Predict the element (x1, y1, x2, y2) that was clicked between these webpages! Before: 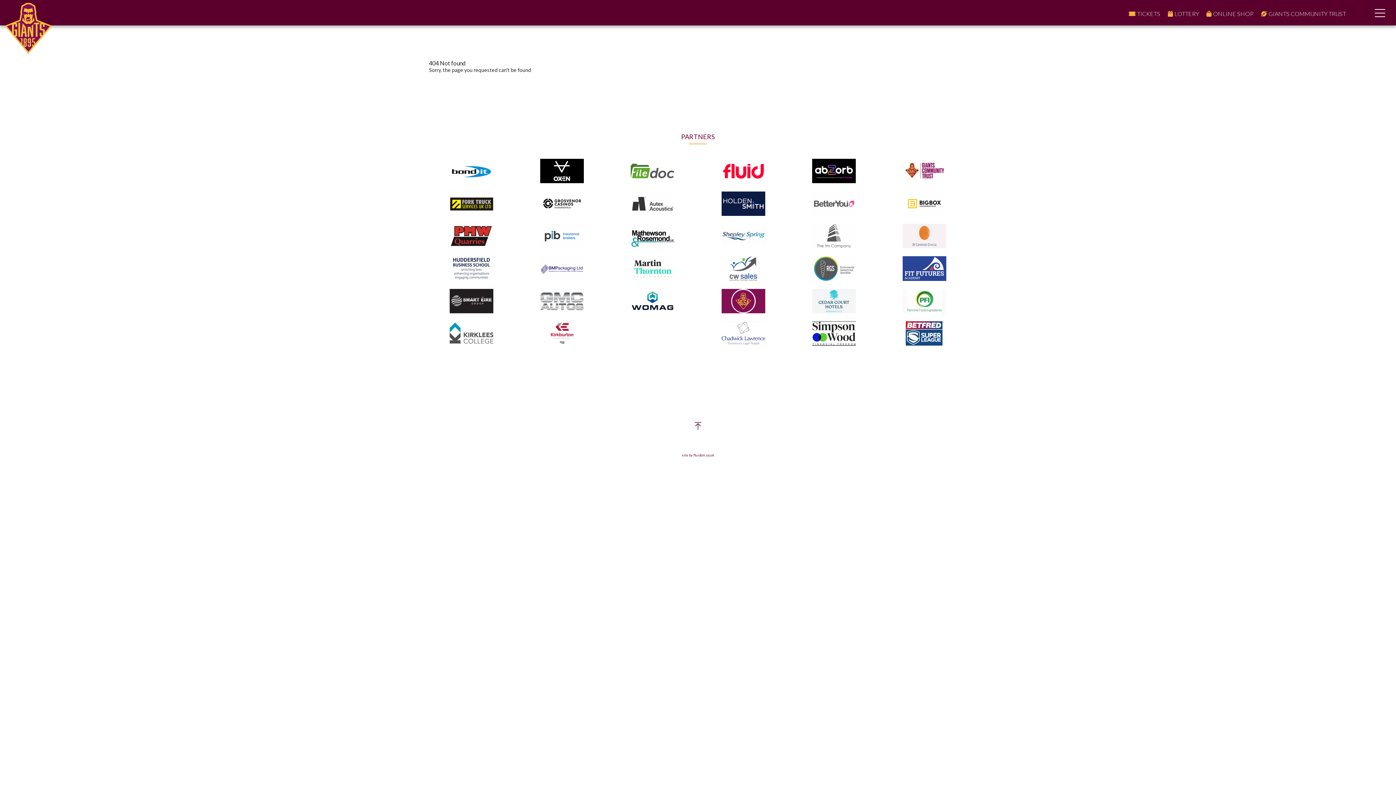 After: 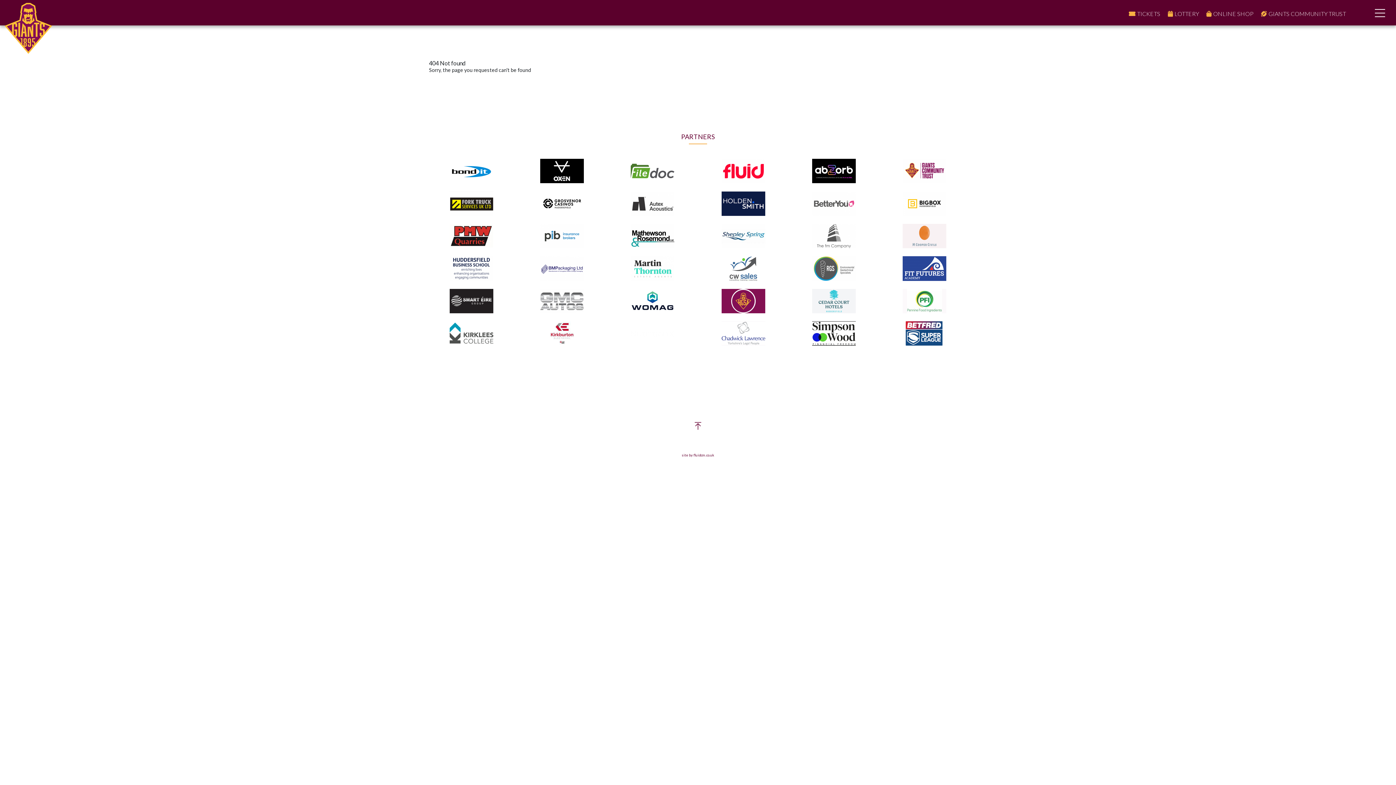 Action: bbox: (899, 187, 950, 220)